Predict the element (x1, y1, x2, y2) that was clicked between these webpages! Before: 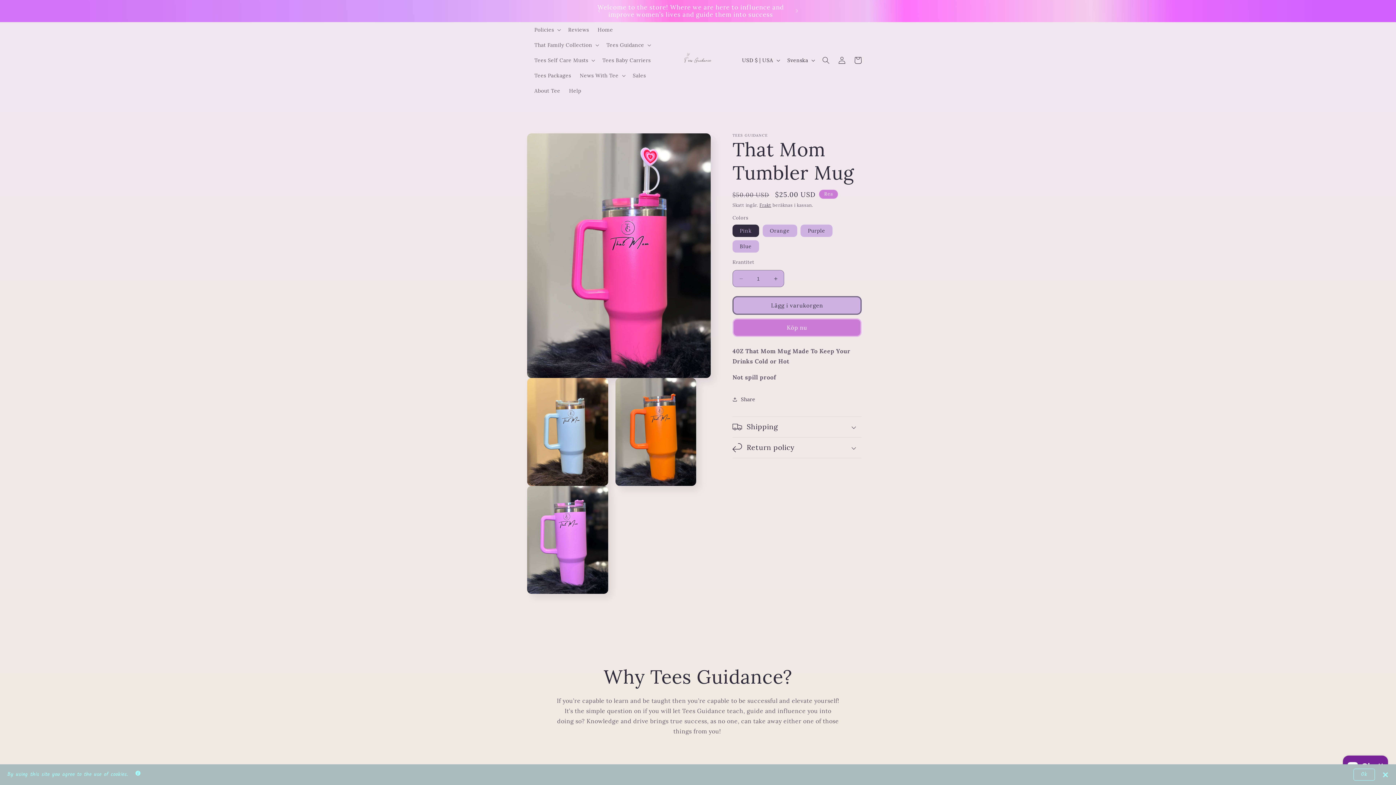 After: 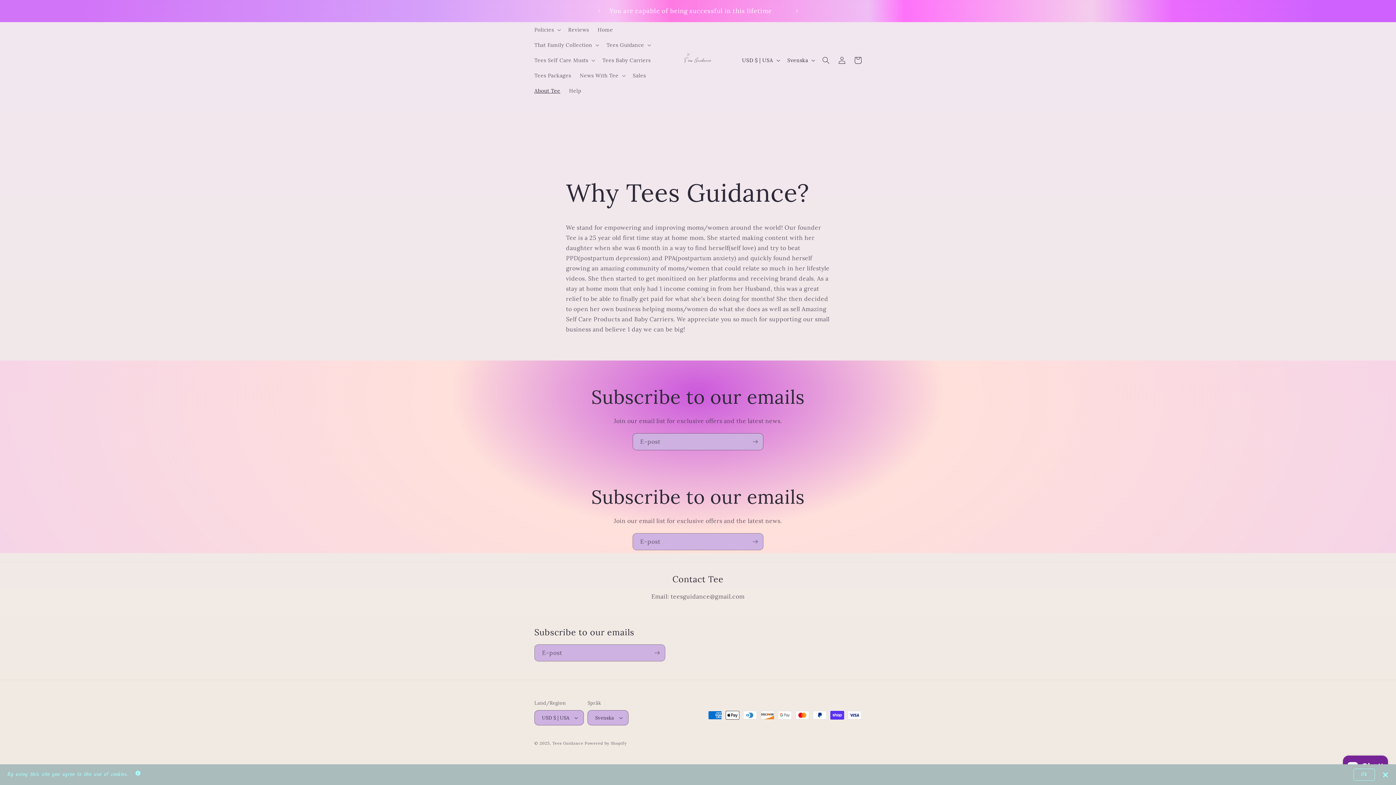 Action: bbox: (530, 83, 564, 98) label: About Tee